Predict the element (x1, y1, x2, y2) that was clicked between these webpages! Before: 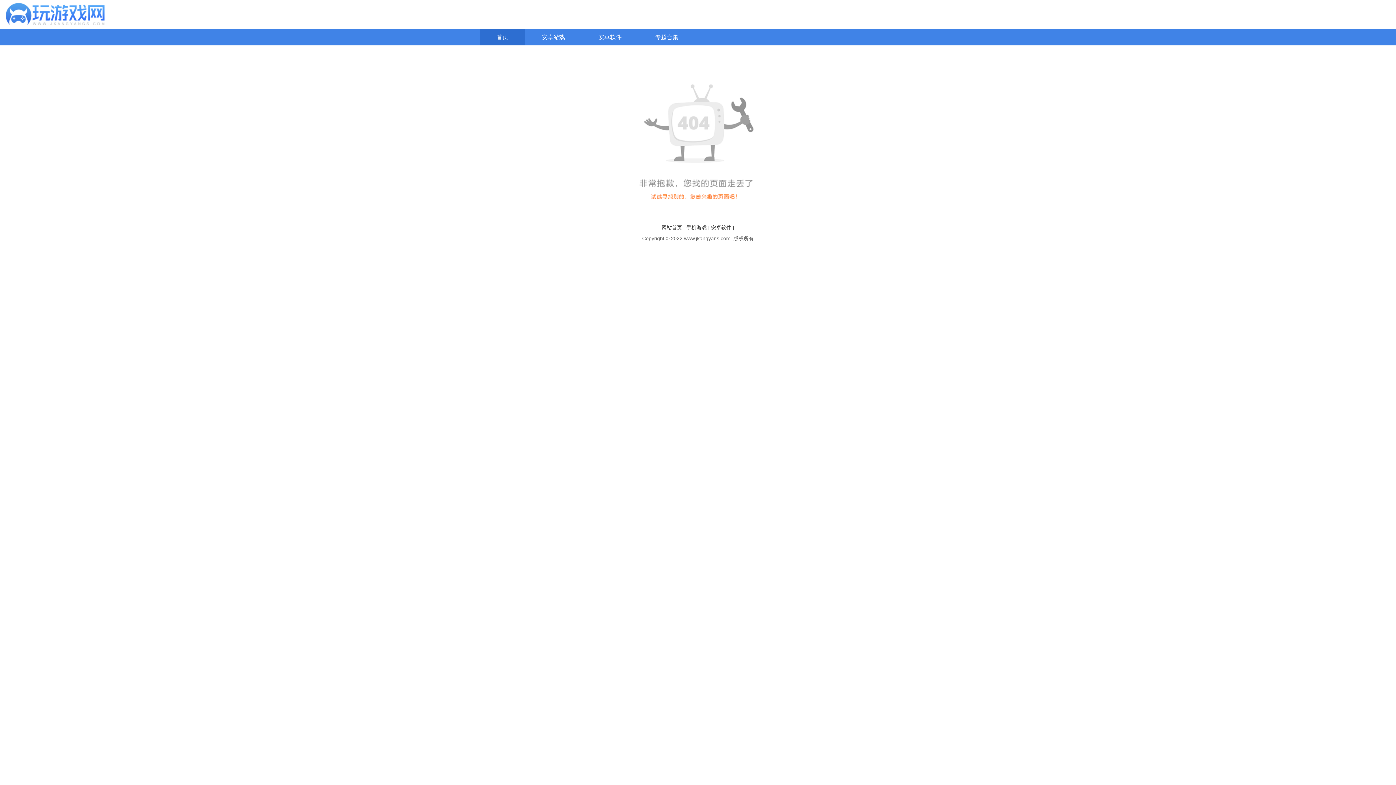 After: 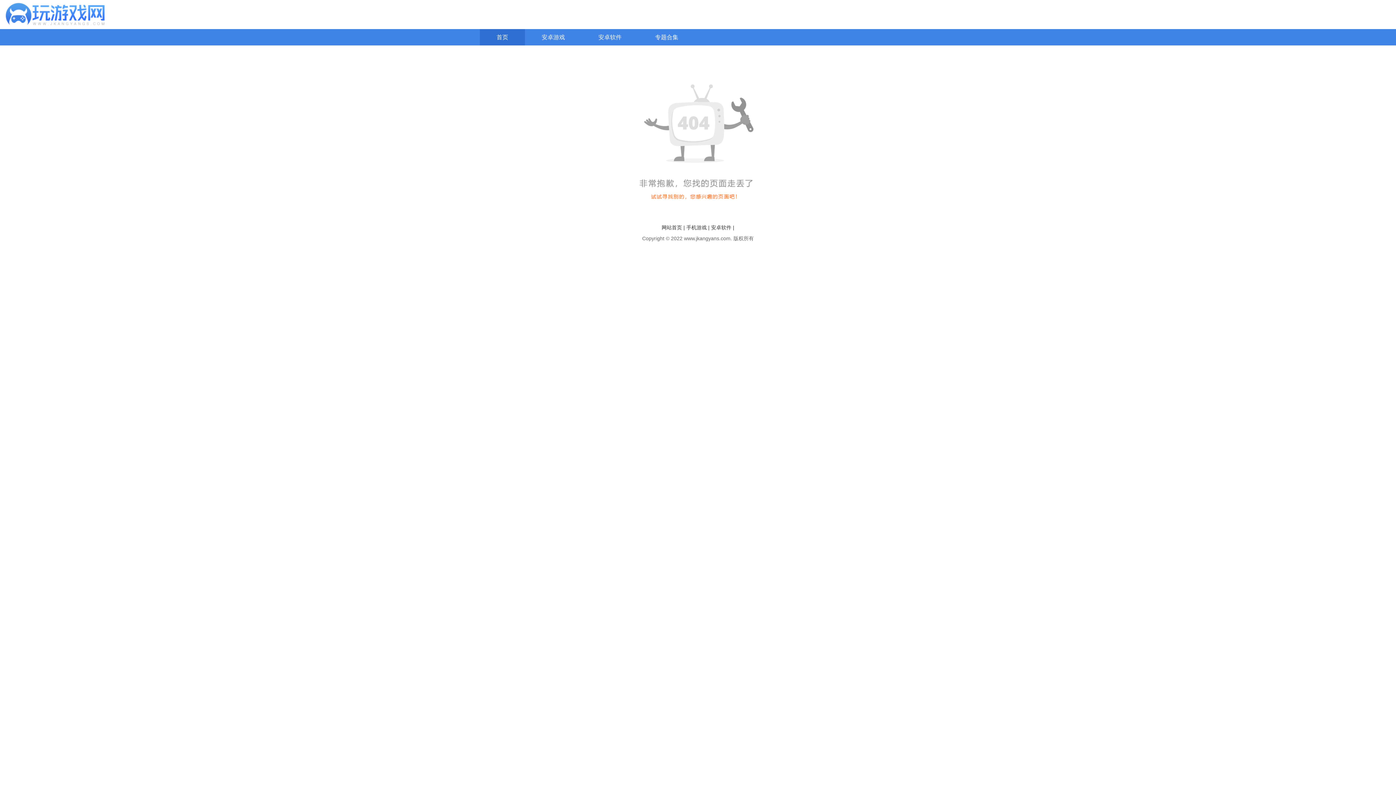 Action: label: 手机游戏 bbox: (686, 224, 706, 230)